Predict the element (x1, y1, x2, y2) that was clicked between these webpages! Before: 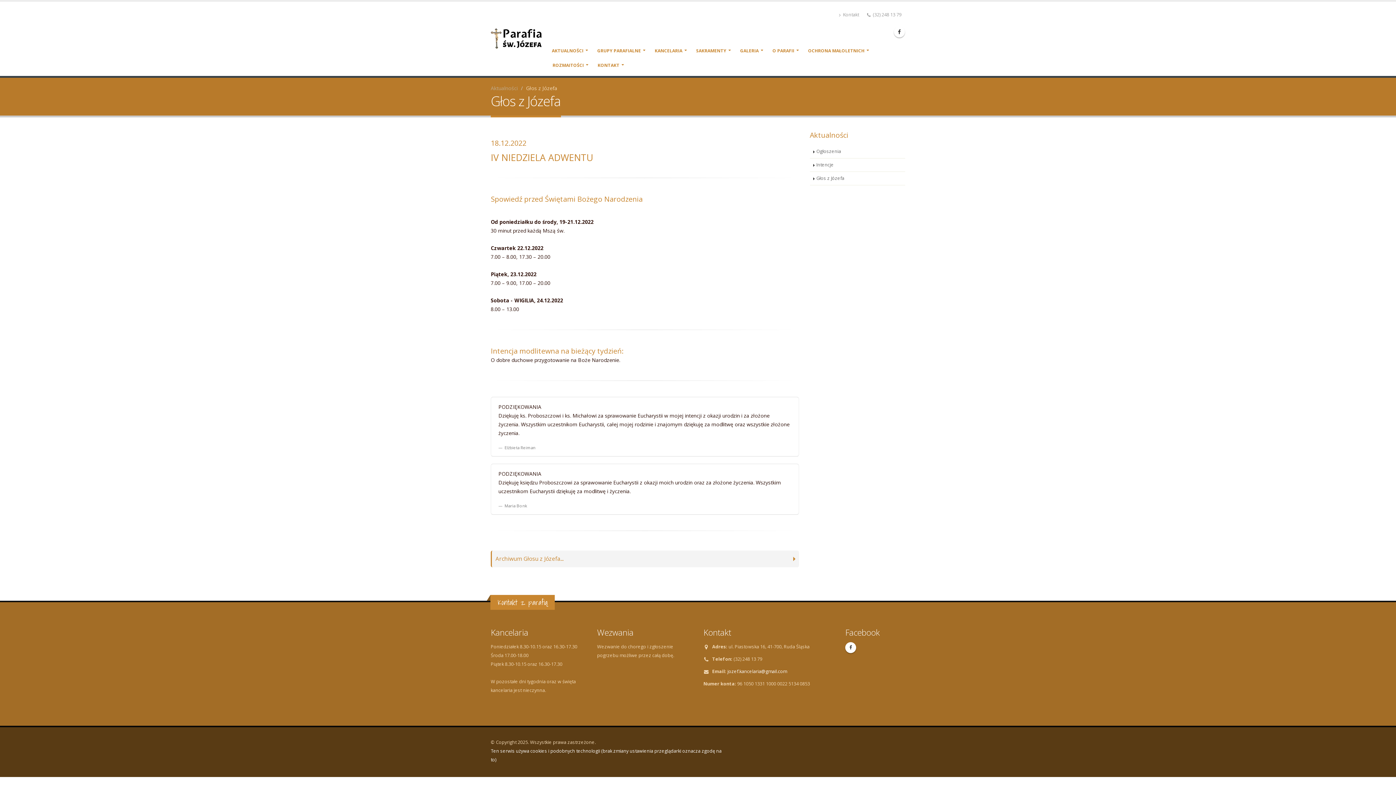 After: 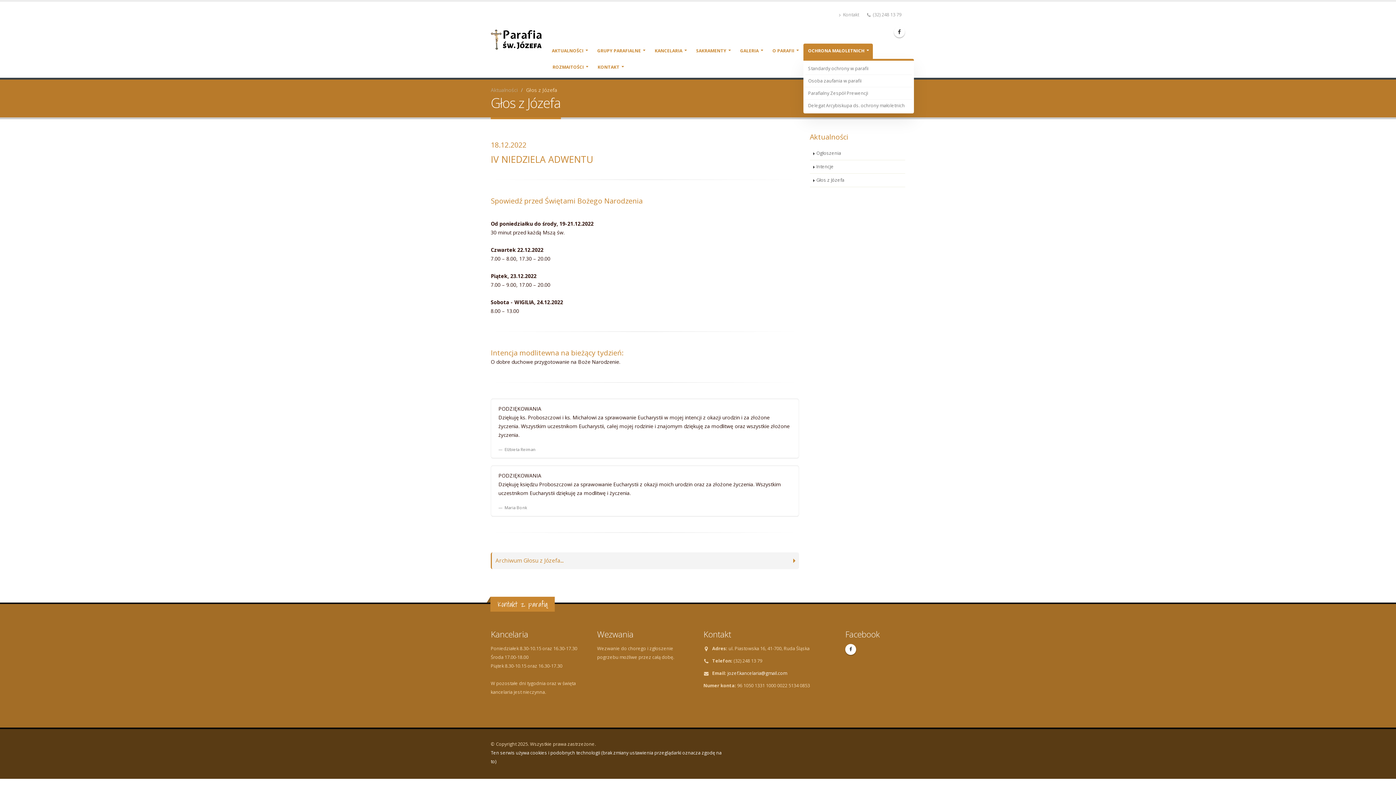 Action: bbox: (803, 43, 873, 58) label: OCHRONA MAŁOLETNICH